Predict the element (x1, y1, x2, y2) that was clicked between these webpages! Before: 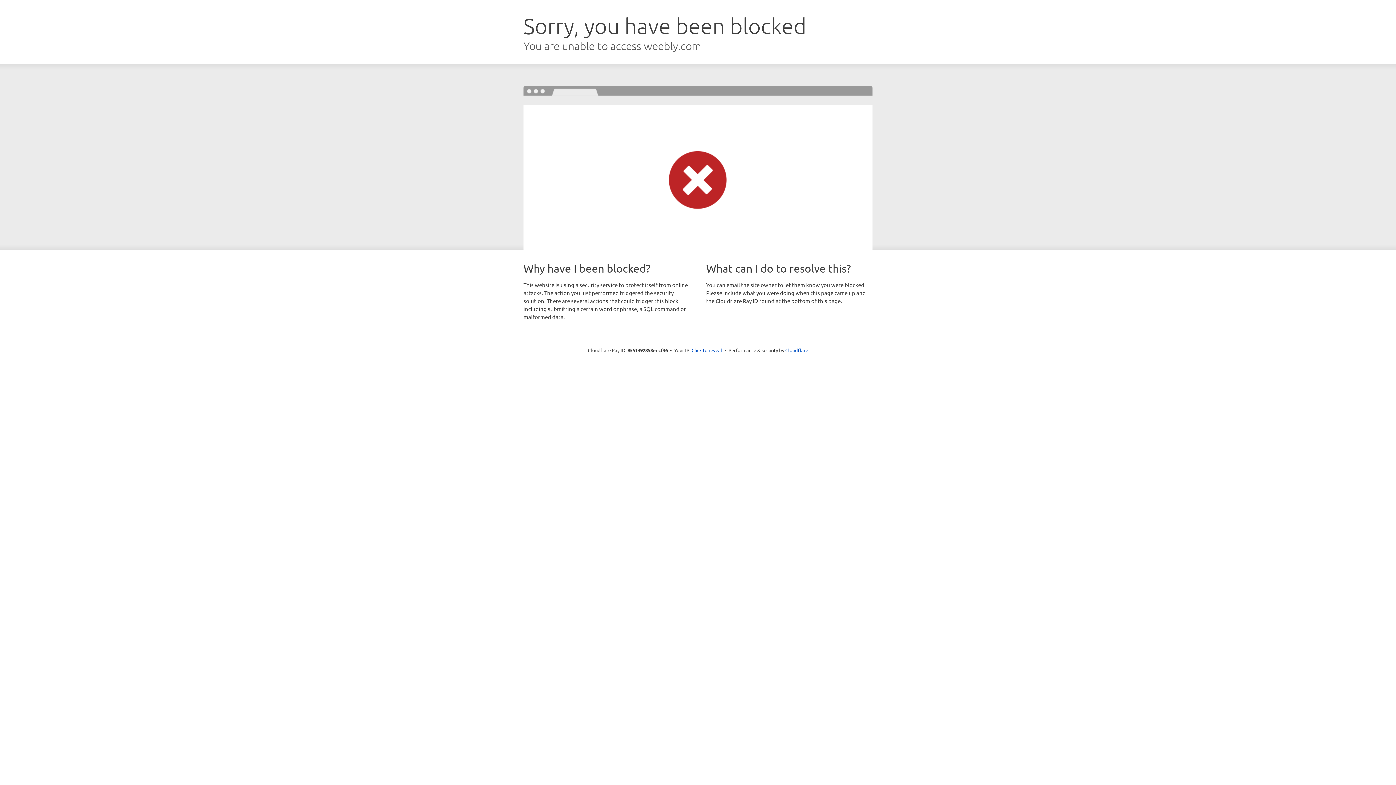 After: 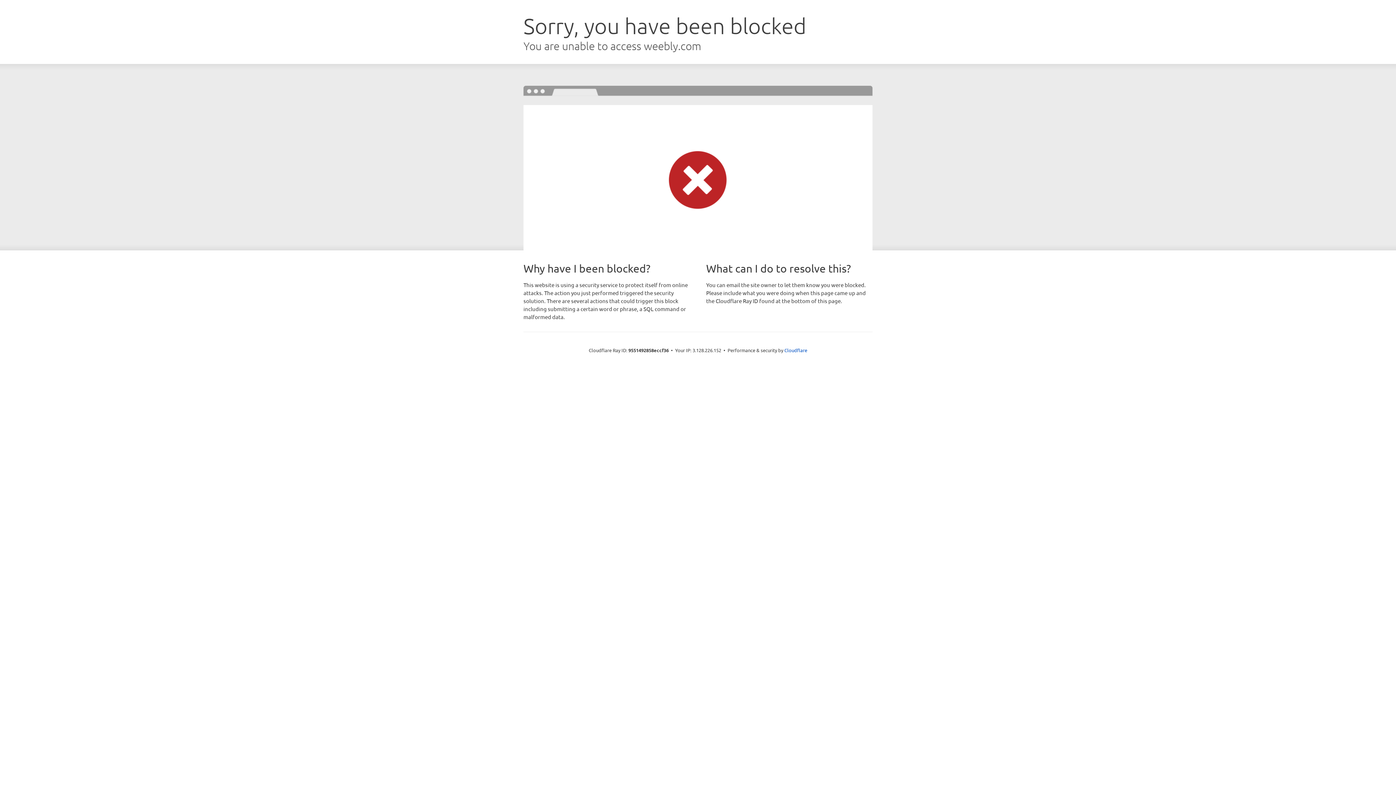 Action: bbox: (691, 346, 722, 353) label: Click to reveal